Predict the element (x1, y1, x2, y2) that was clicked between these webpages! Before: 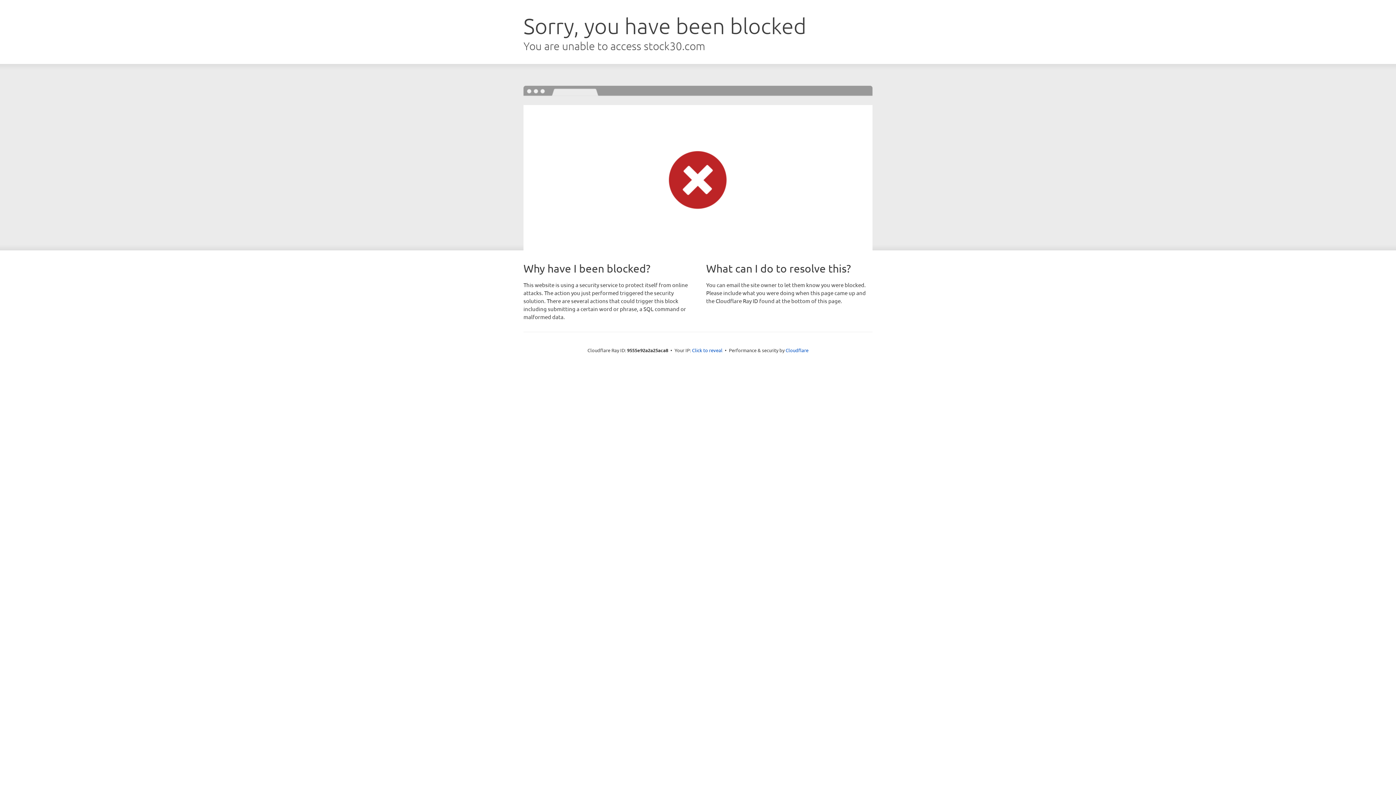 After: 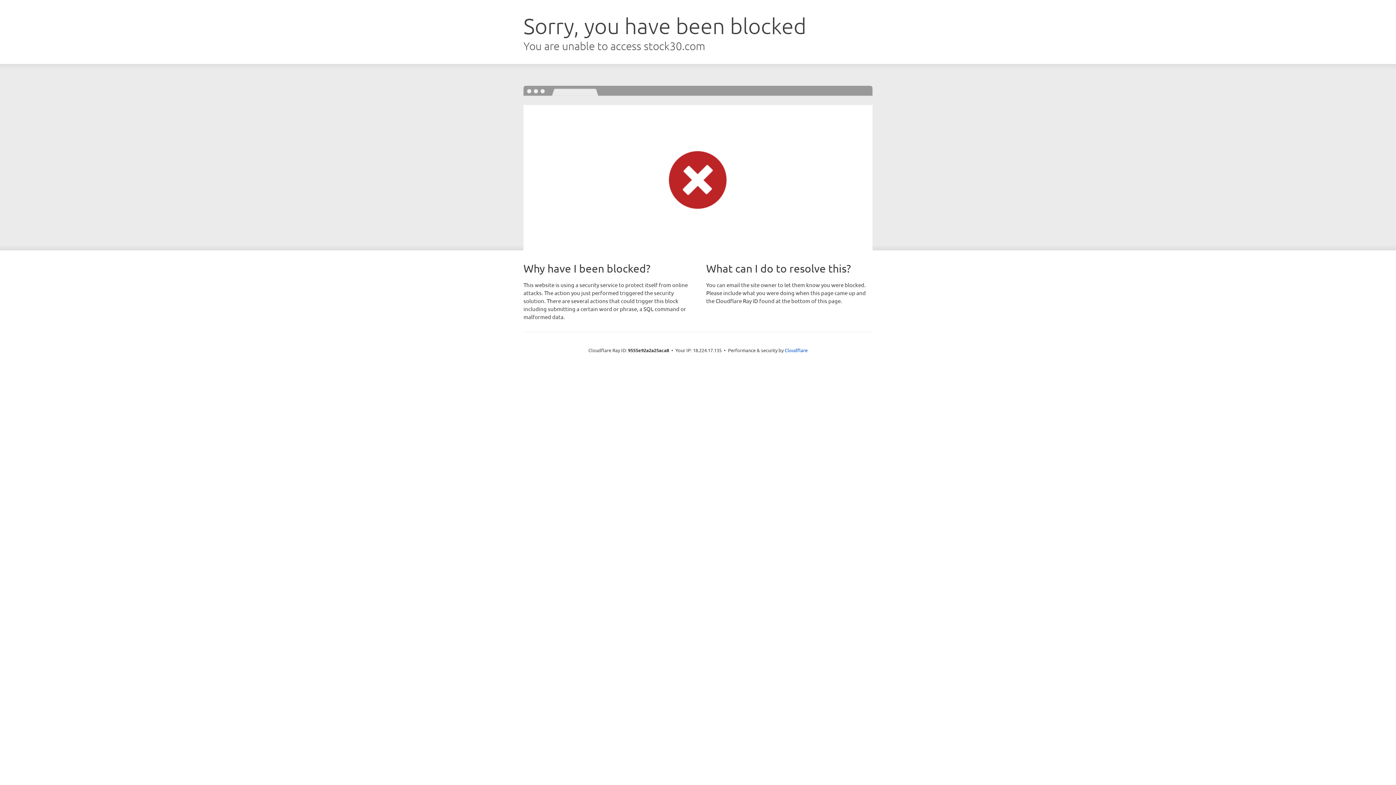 Action: bbox: (692, 346, 722, 353) label: Click to reveal